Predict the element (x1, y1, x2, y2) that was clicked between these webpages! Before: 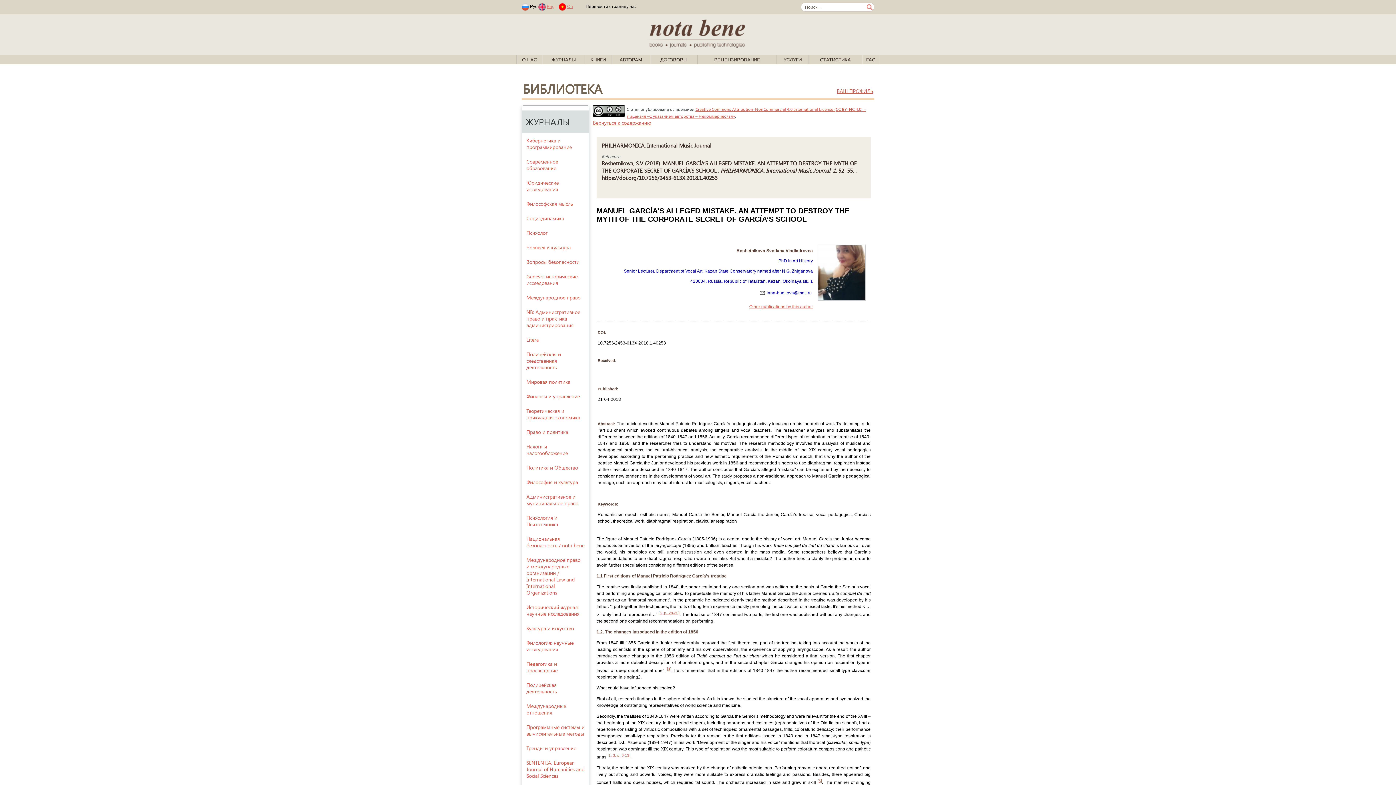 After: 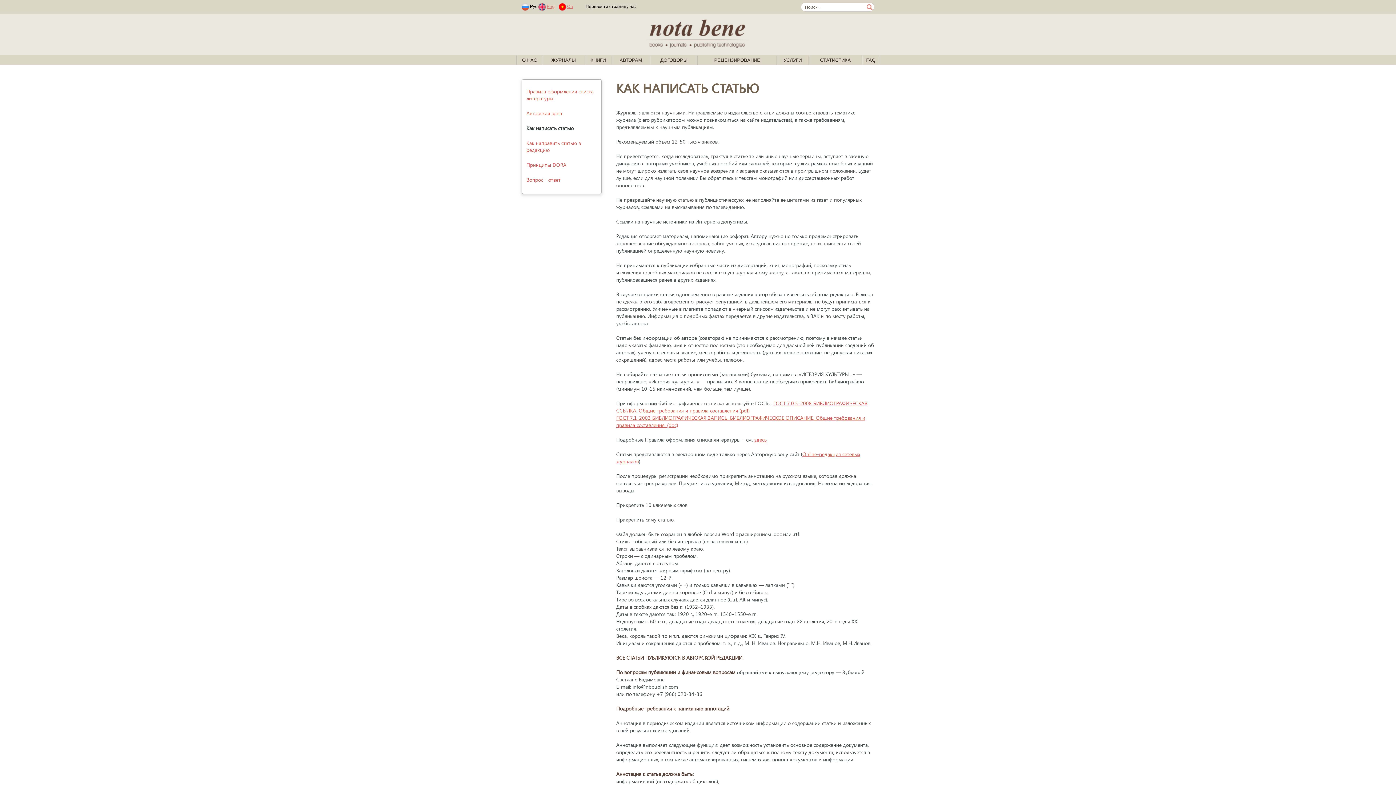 Action: bbox: (619, 57, 642, 62) label: АВТОРАМ